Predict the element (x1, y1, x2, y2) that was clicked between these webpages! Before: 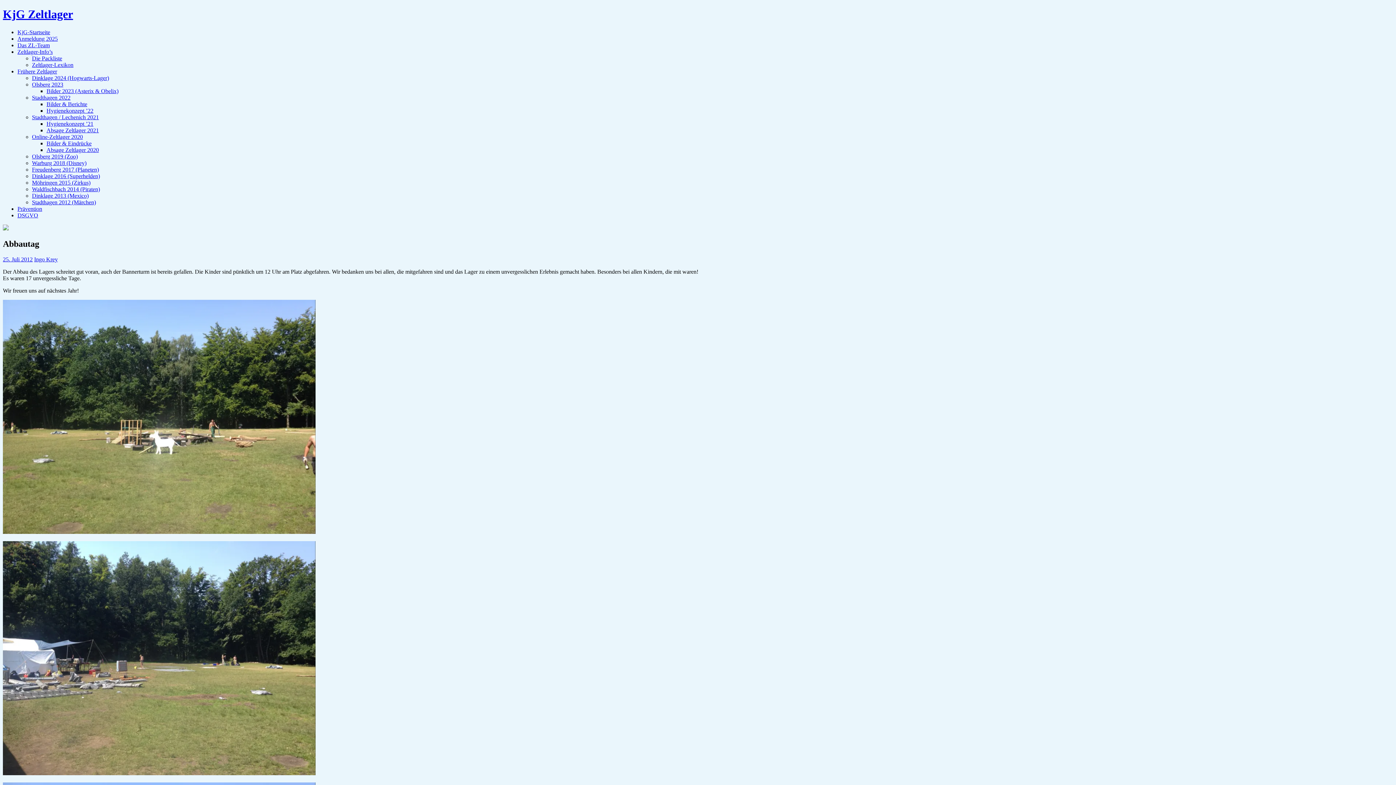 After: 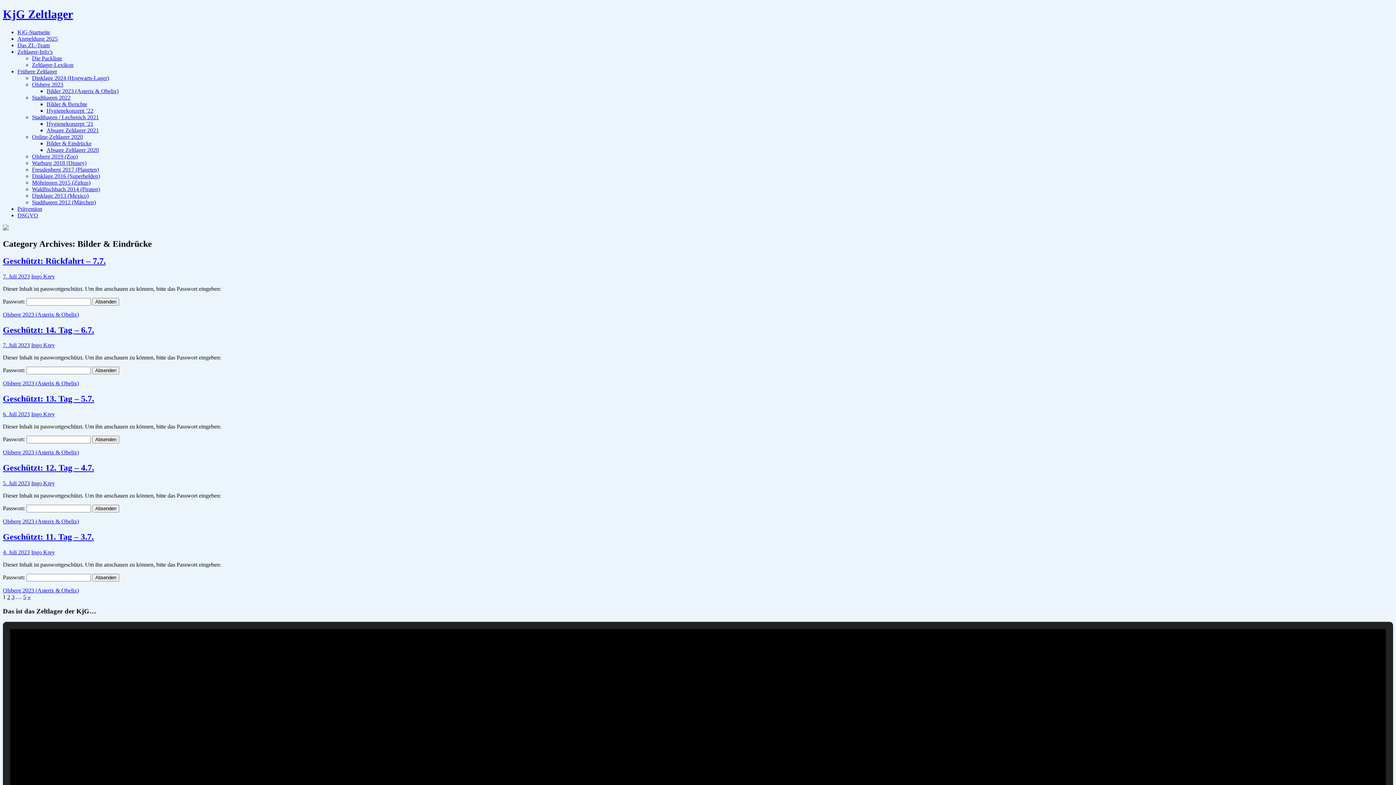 Action: bbox: (46, 140, 91, 146) label: Bilder & Eindrücke